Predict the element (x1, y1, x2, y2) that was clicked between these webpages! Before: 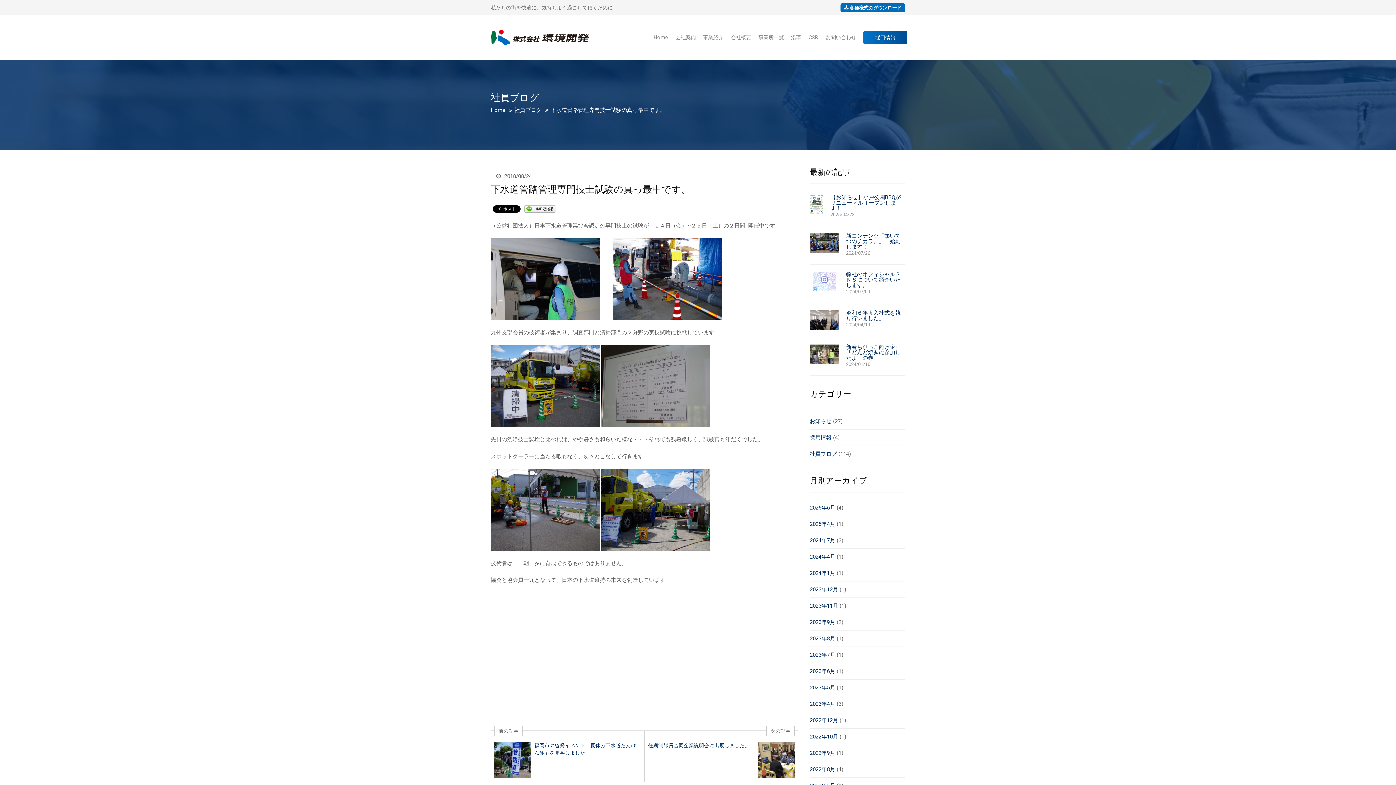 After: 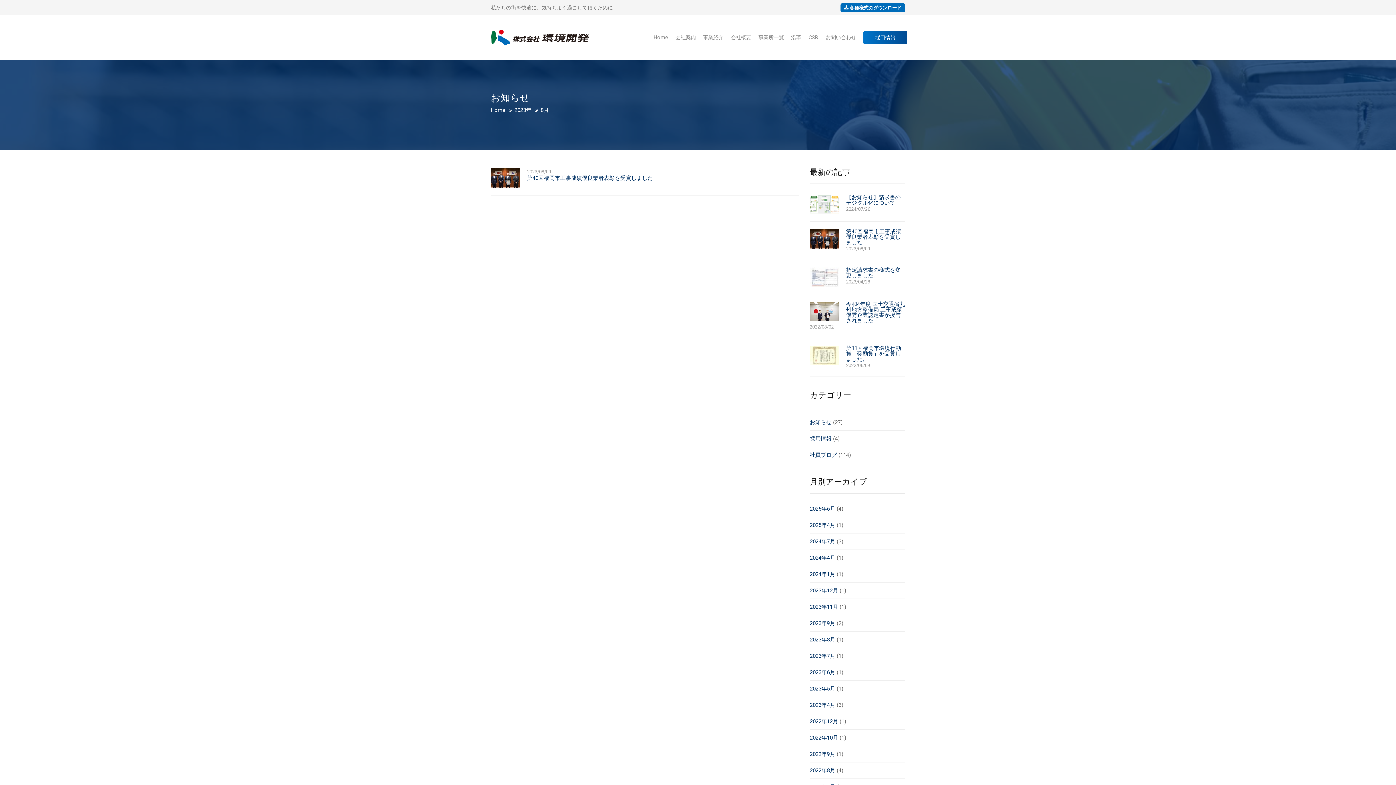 Action: bbox: (810, 635, 835, 642) label: 2023年8月